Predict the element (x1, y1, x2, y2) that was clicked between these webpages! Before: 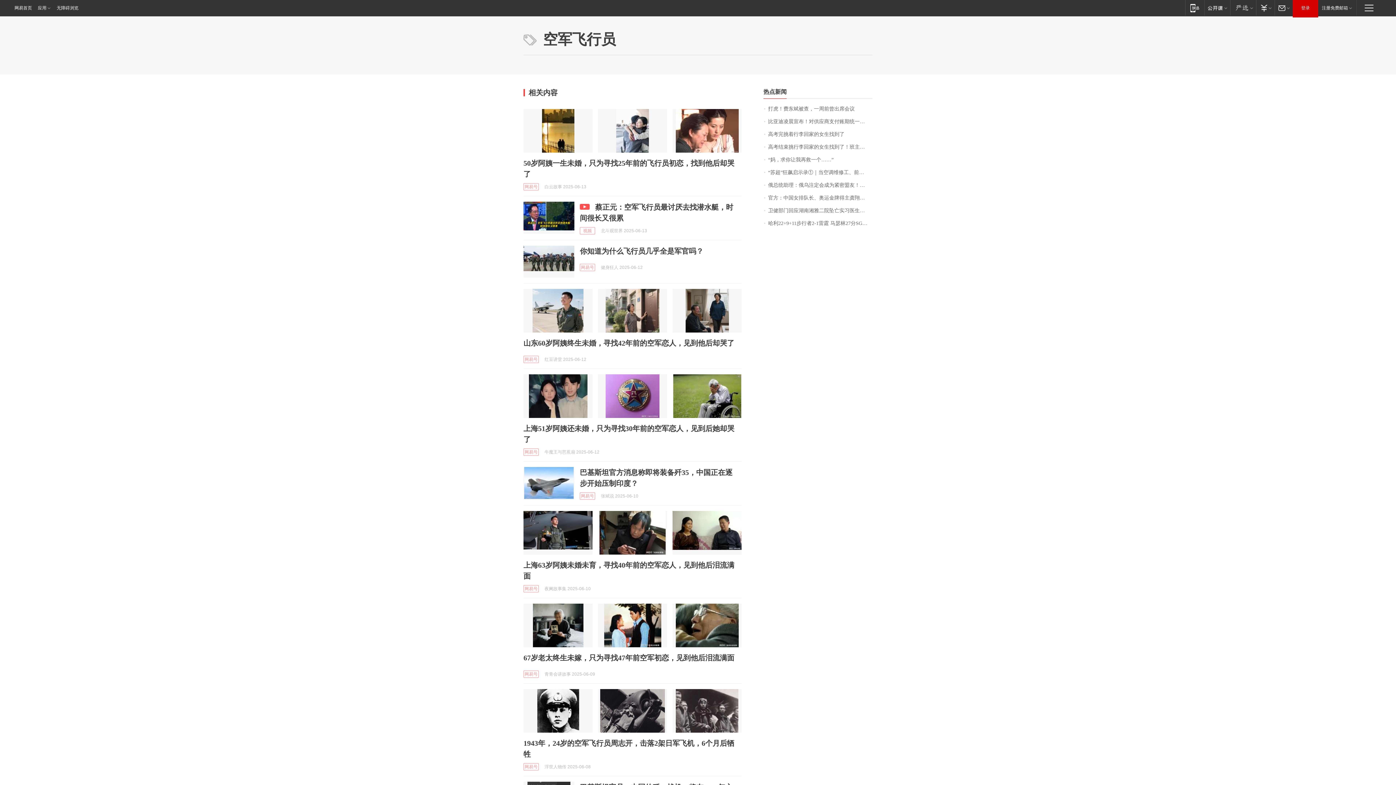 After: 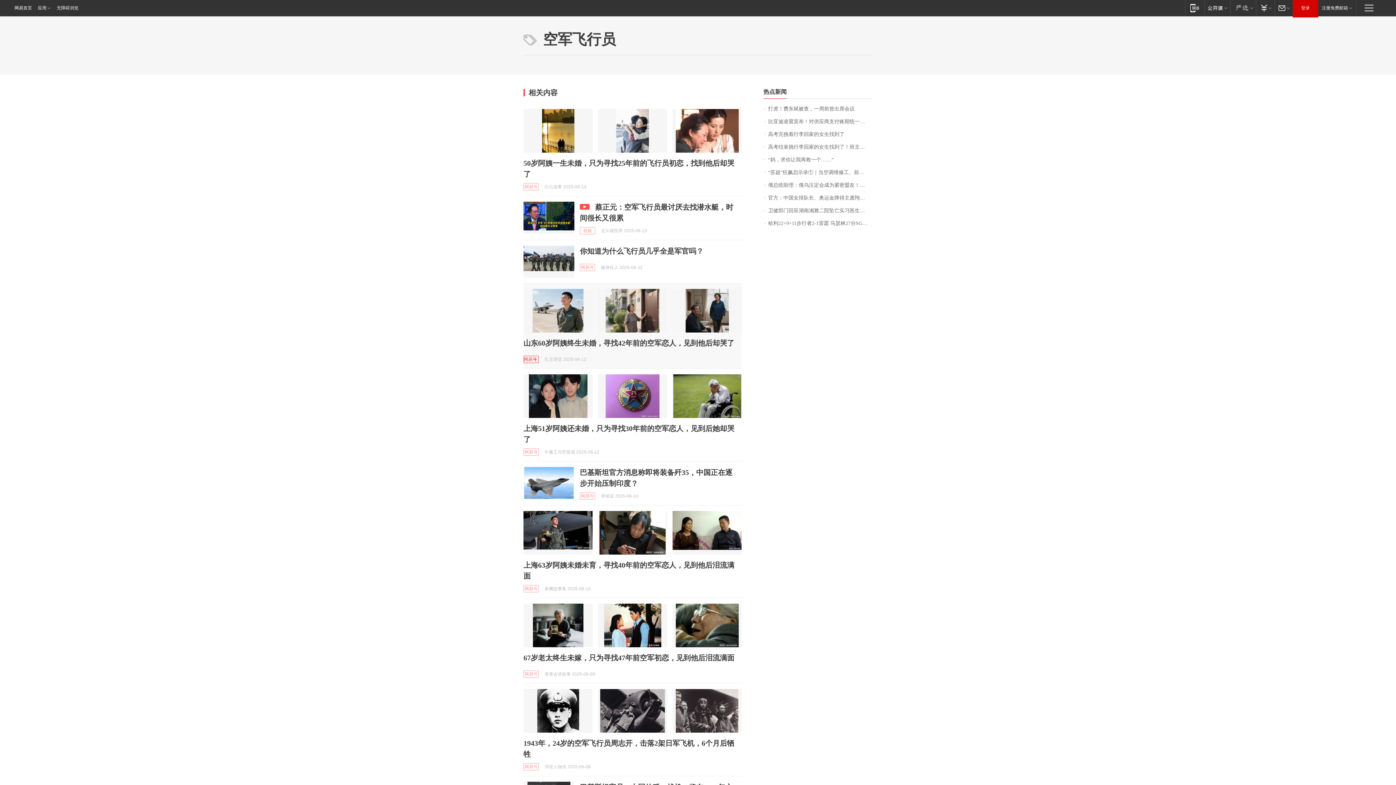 Action: label: 网易号 bbox: (523, 356, 538, 363)